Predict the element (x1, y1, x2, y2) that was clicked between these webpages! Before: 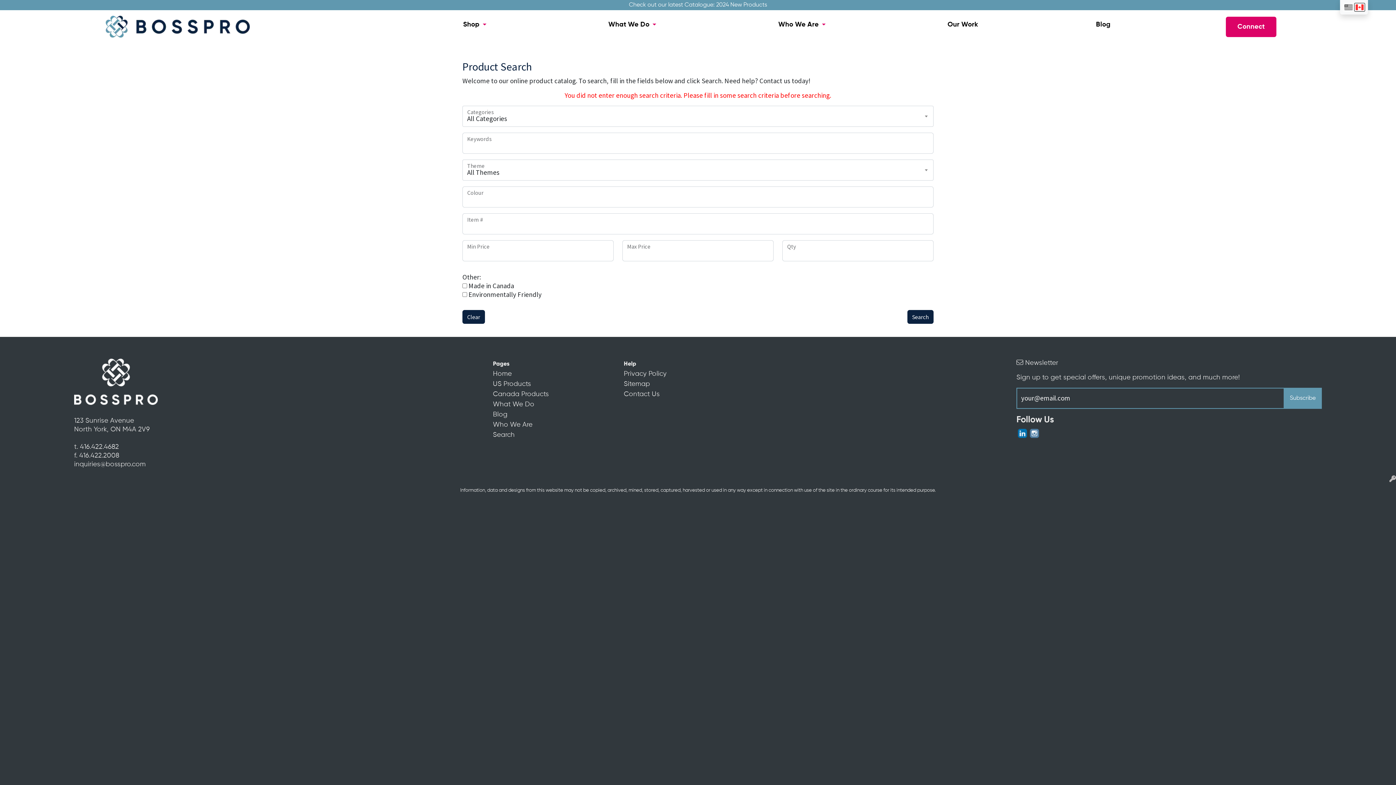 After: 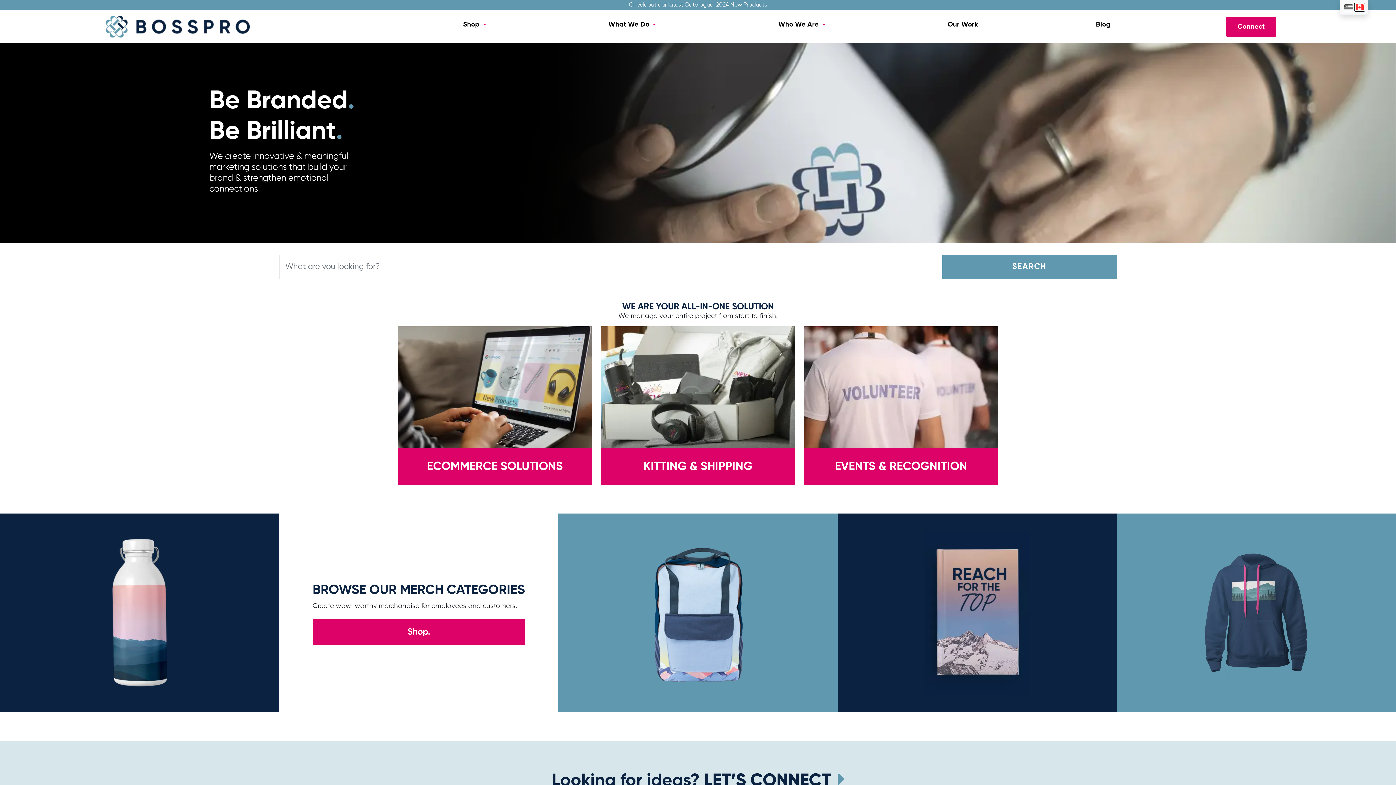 Action: bbox: (105, 15, 249, 37)